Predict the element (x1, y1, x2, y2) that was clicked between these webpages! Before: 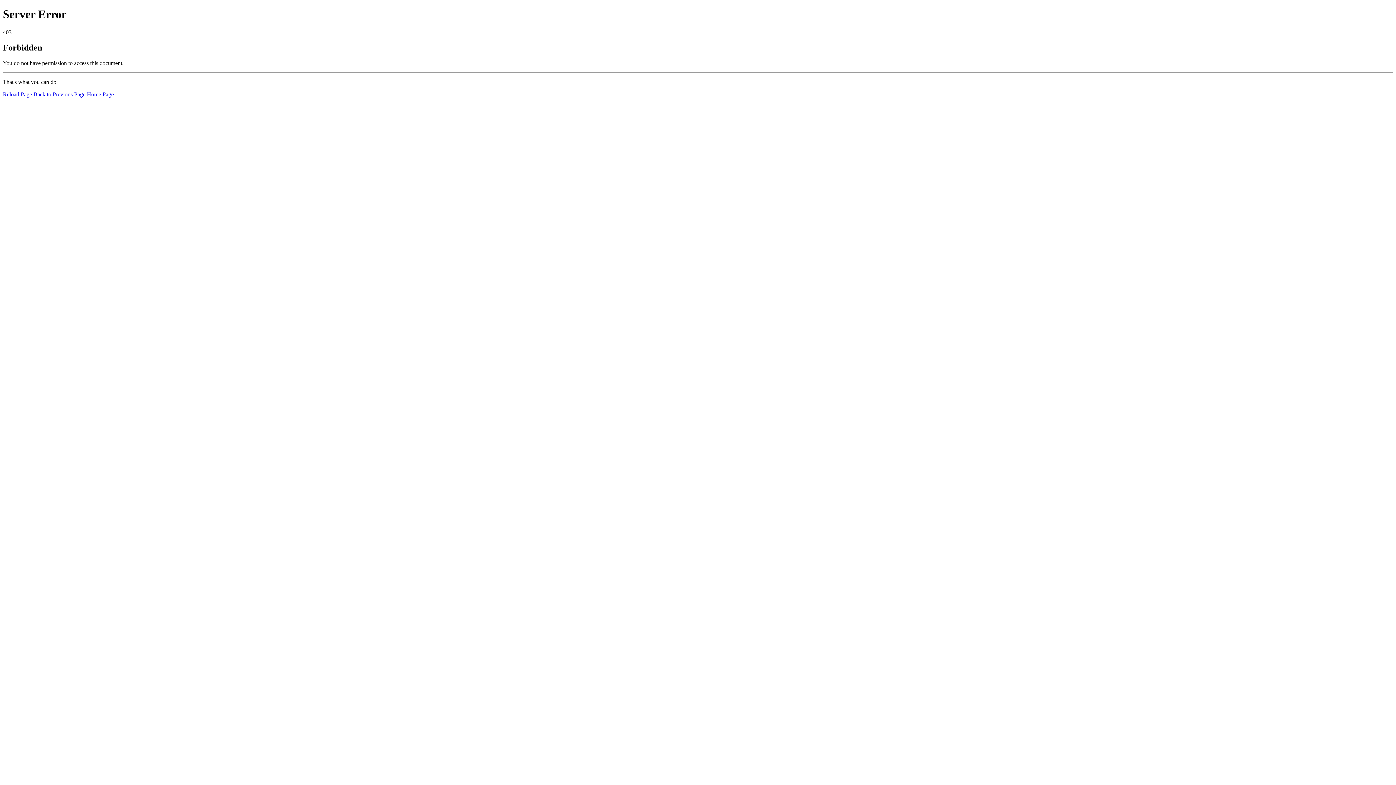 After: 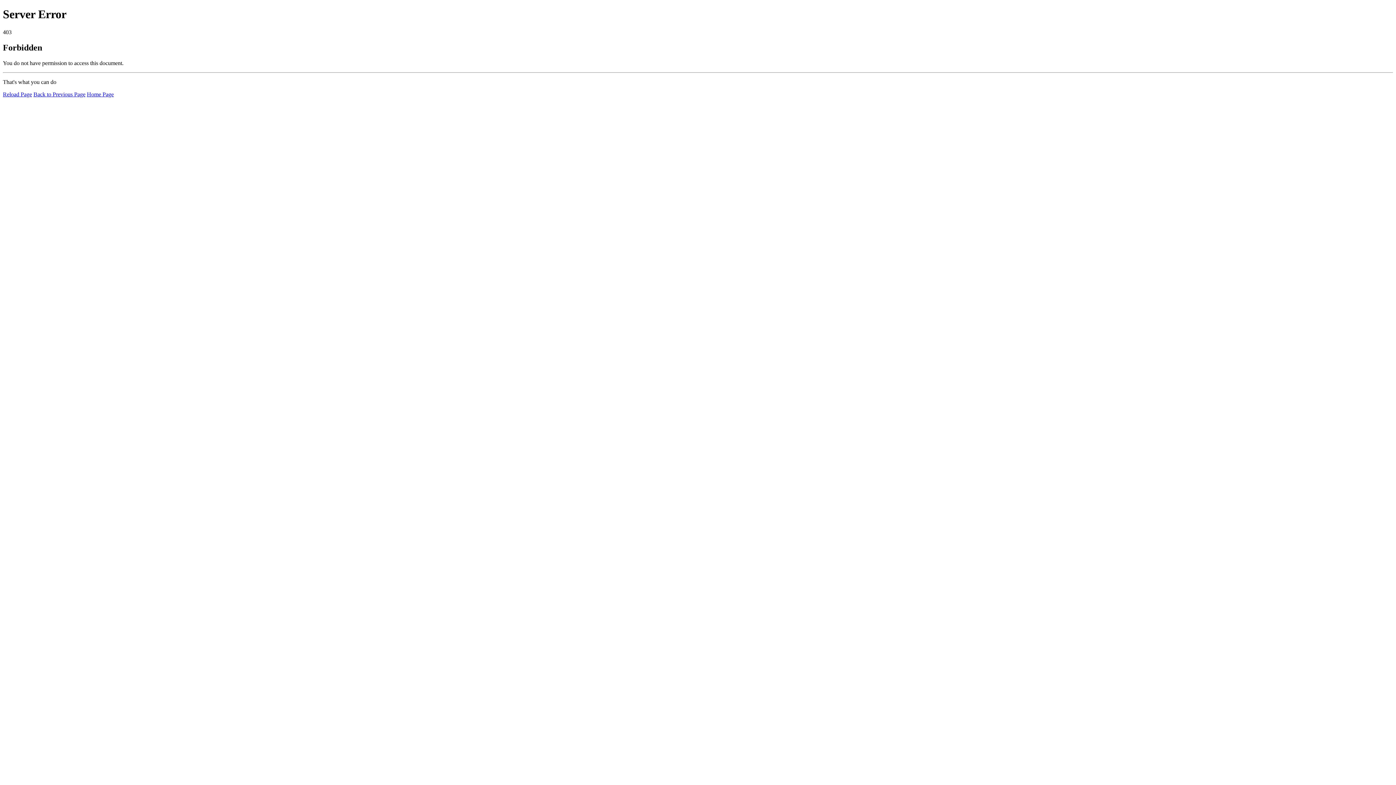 Action: bbox: (86, 91, 113, 97) label: Home Page